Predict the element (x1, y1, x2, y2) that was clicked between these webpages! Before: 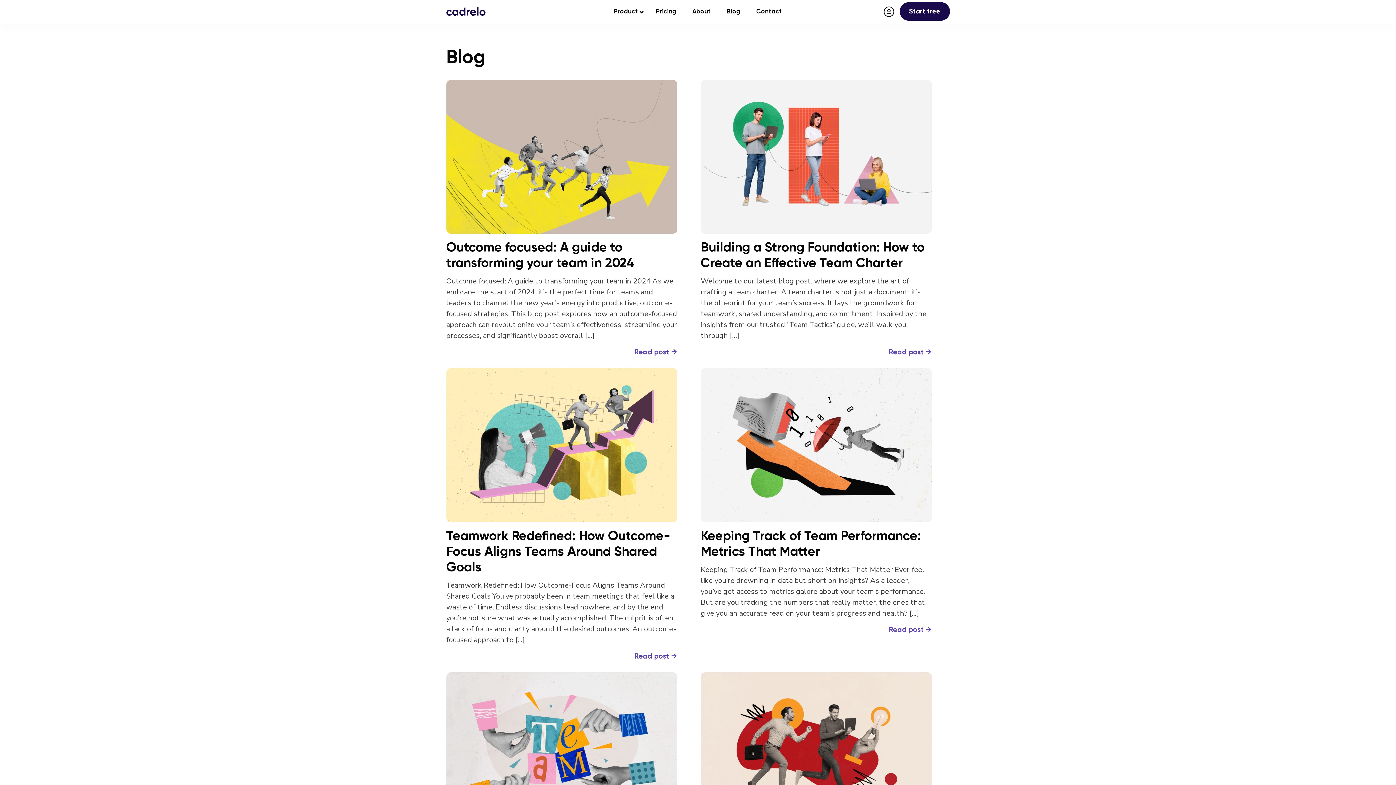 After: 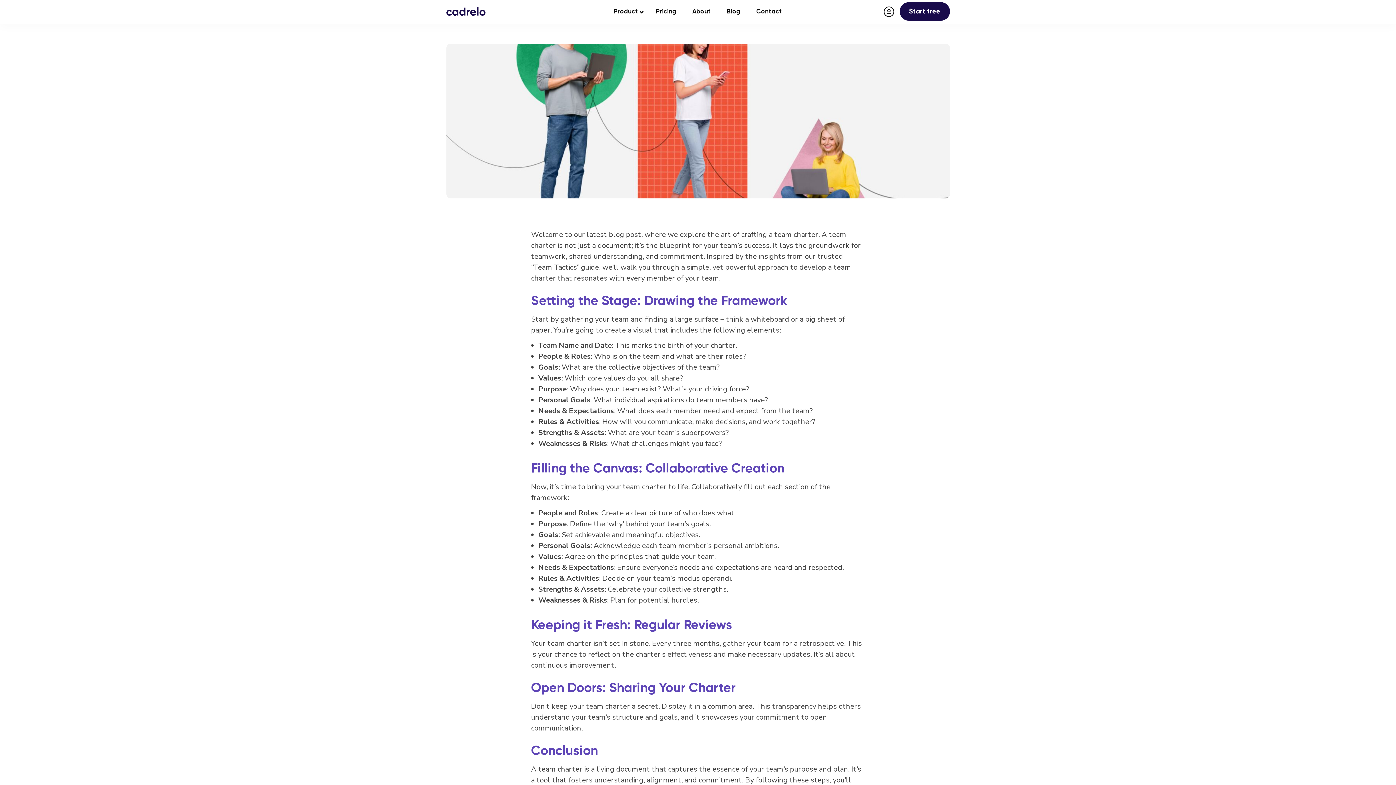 Action: label: Read post → bbox: (888, 347, 931, 356)